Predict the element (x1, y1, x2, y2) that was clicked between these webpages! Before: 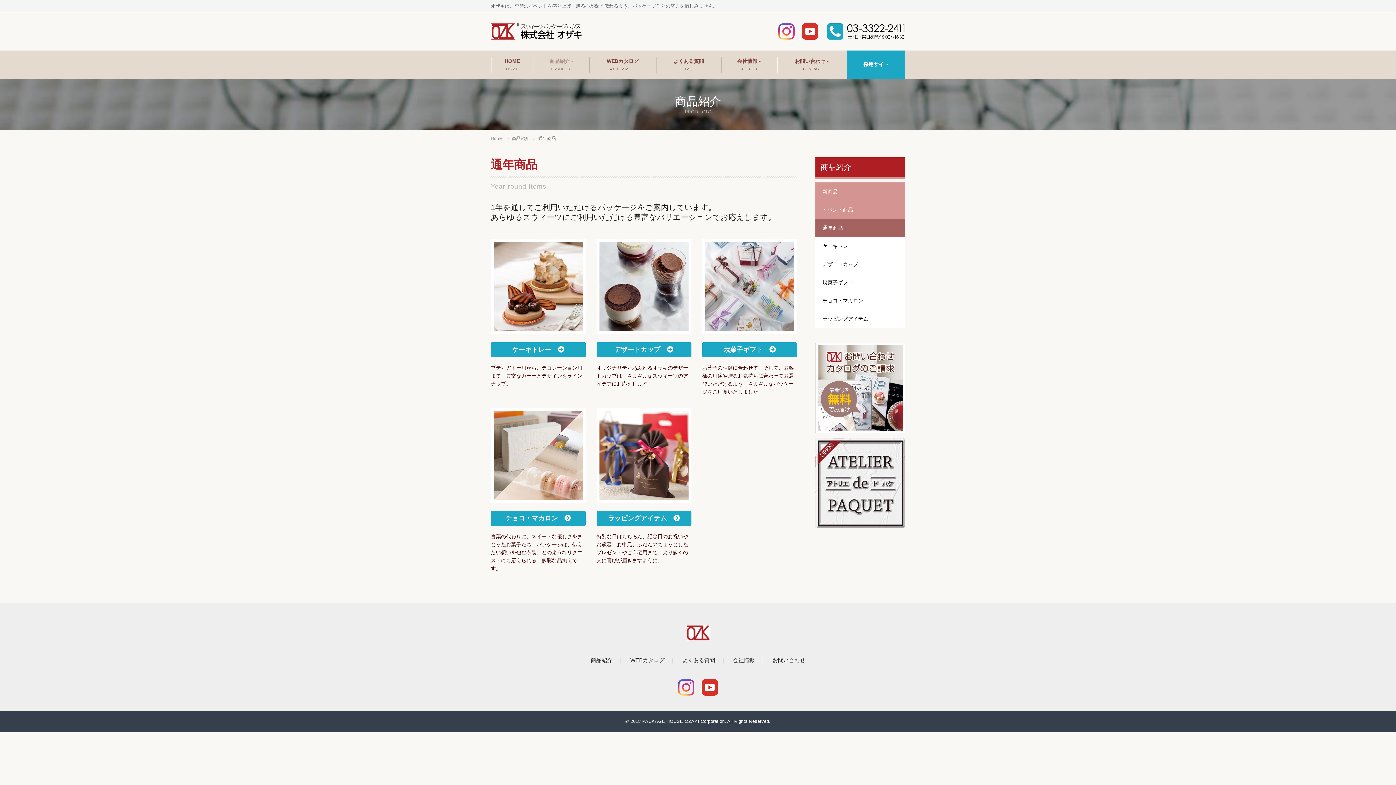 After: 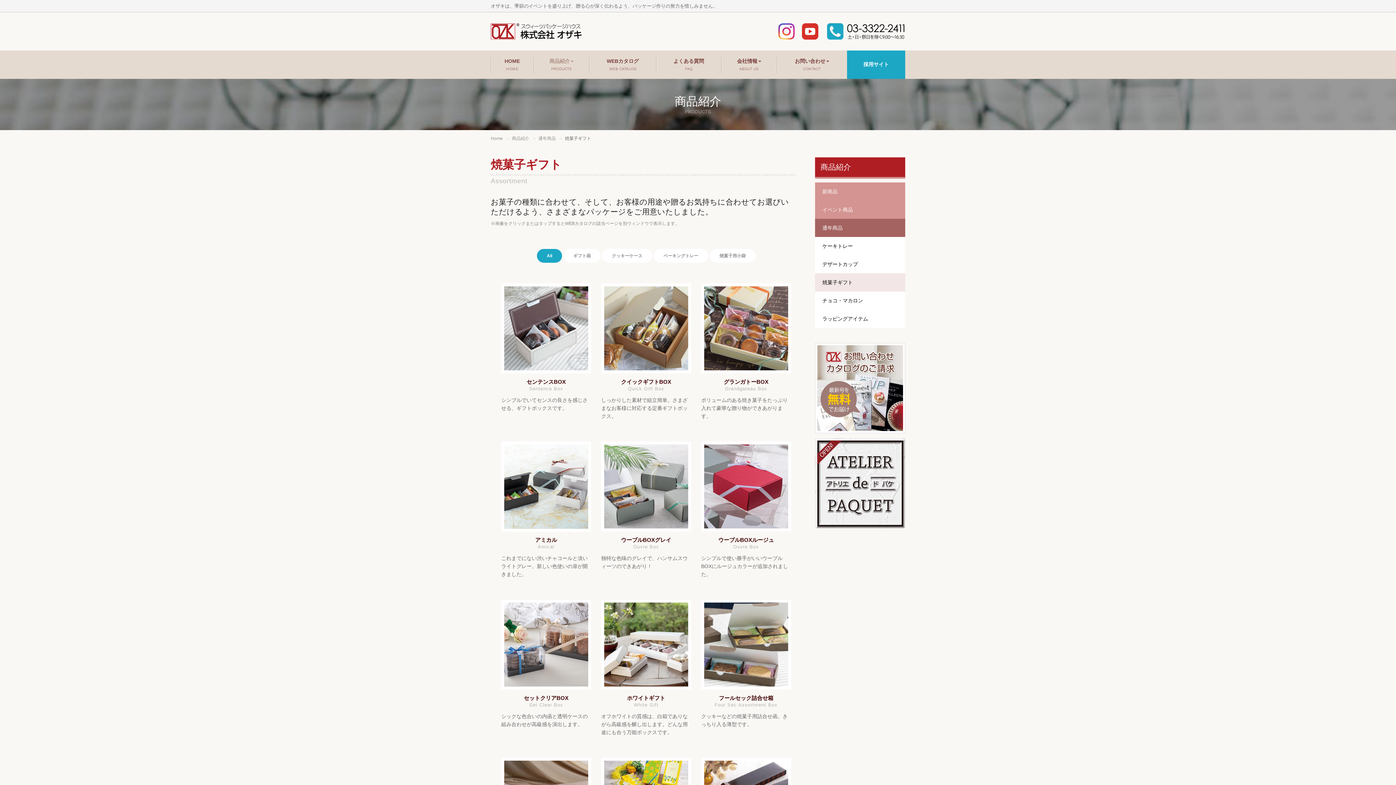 Action: bbox: (815, 273, 905, 291) label: 焼菓子ギフト